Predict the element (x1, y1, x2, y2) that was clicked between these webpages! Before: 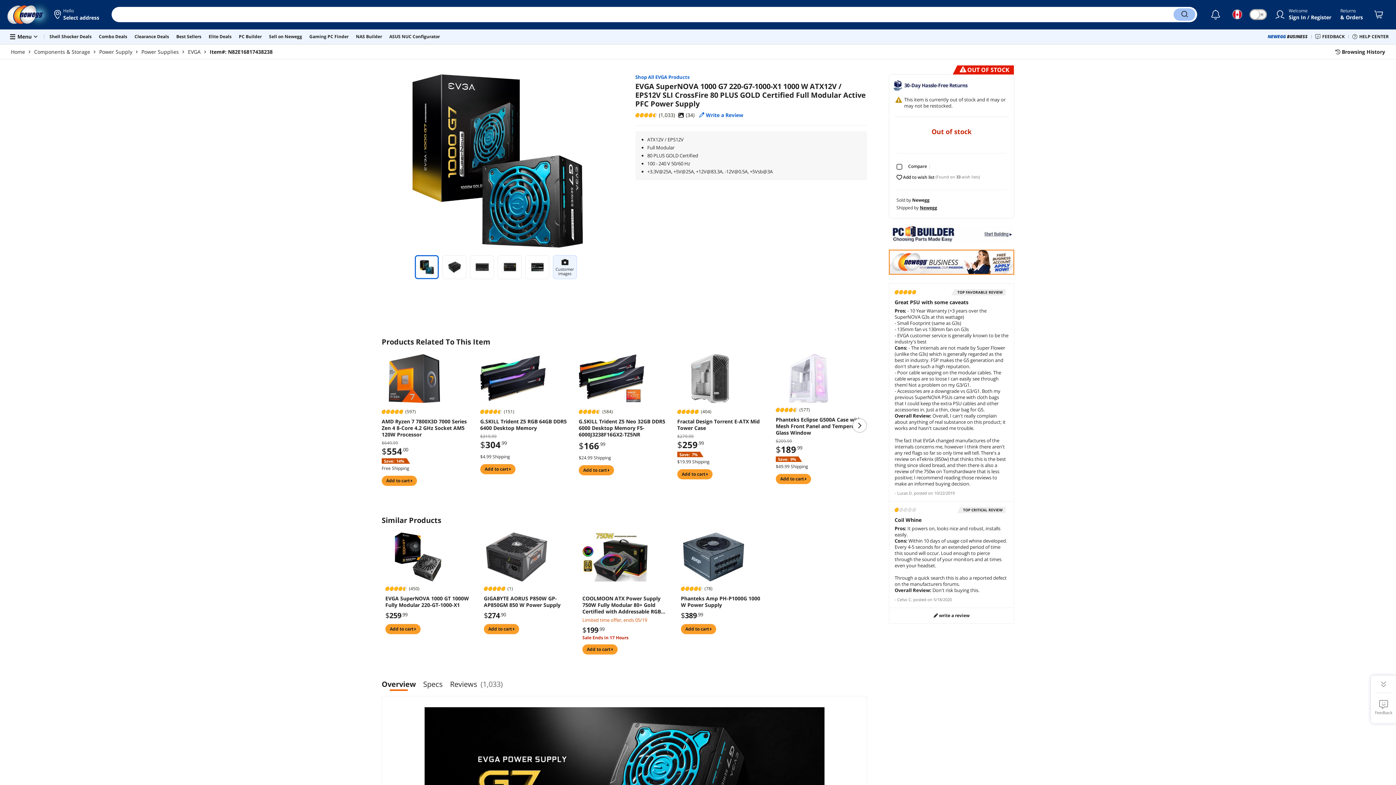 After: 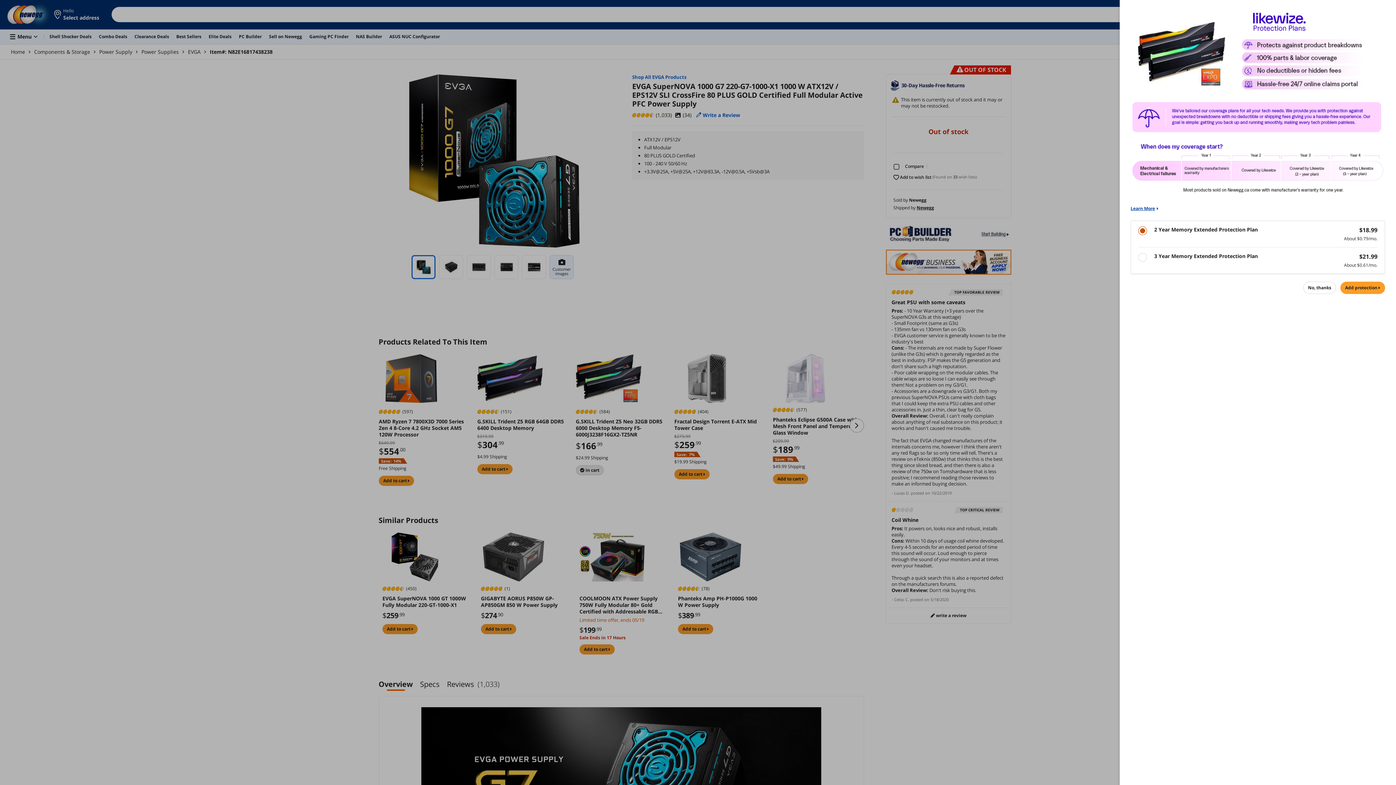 Action: bbox: (578, 465, 614, 475) label: Add to cart 